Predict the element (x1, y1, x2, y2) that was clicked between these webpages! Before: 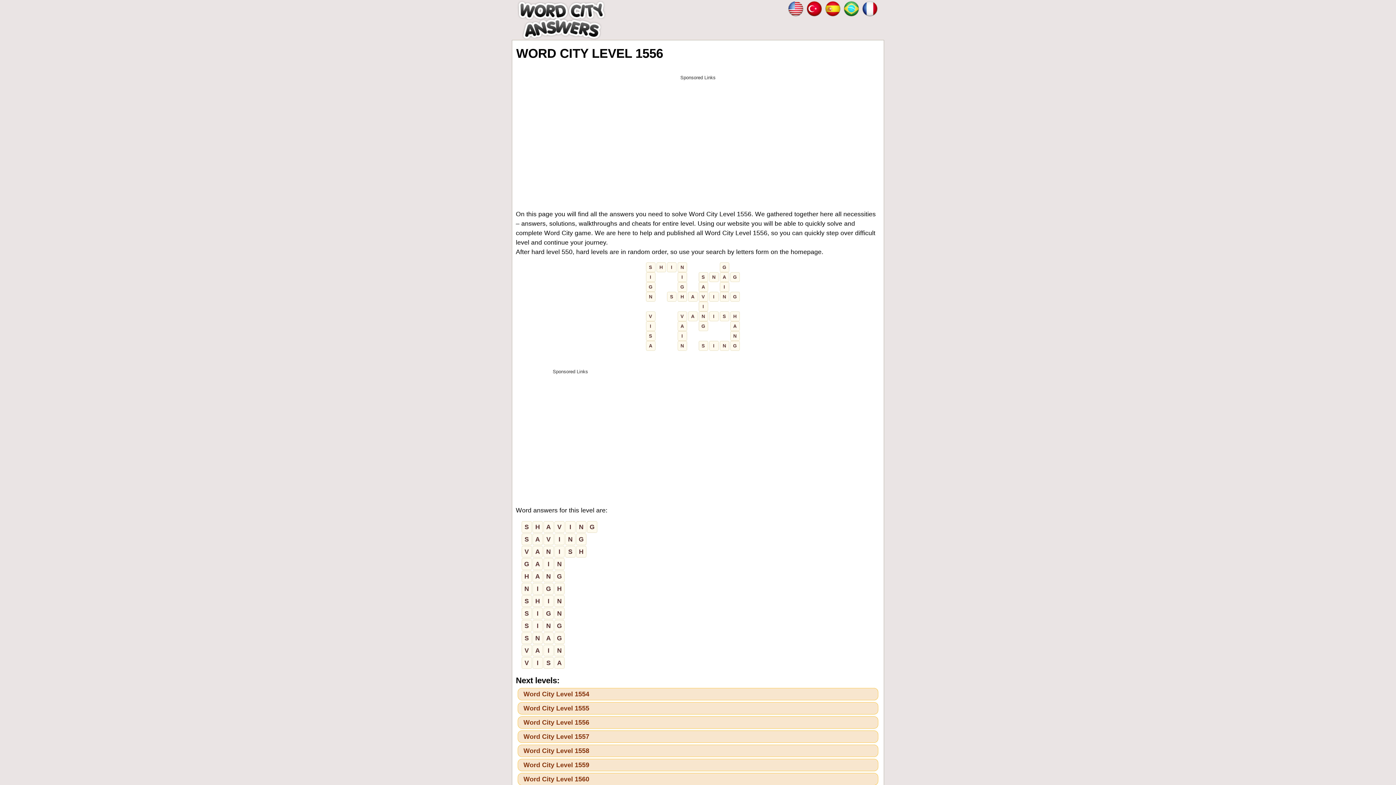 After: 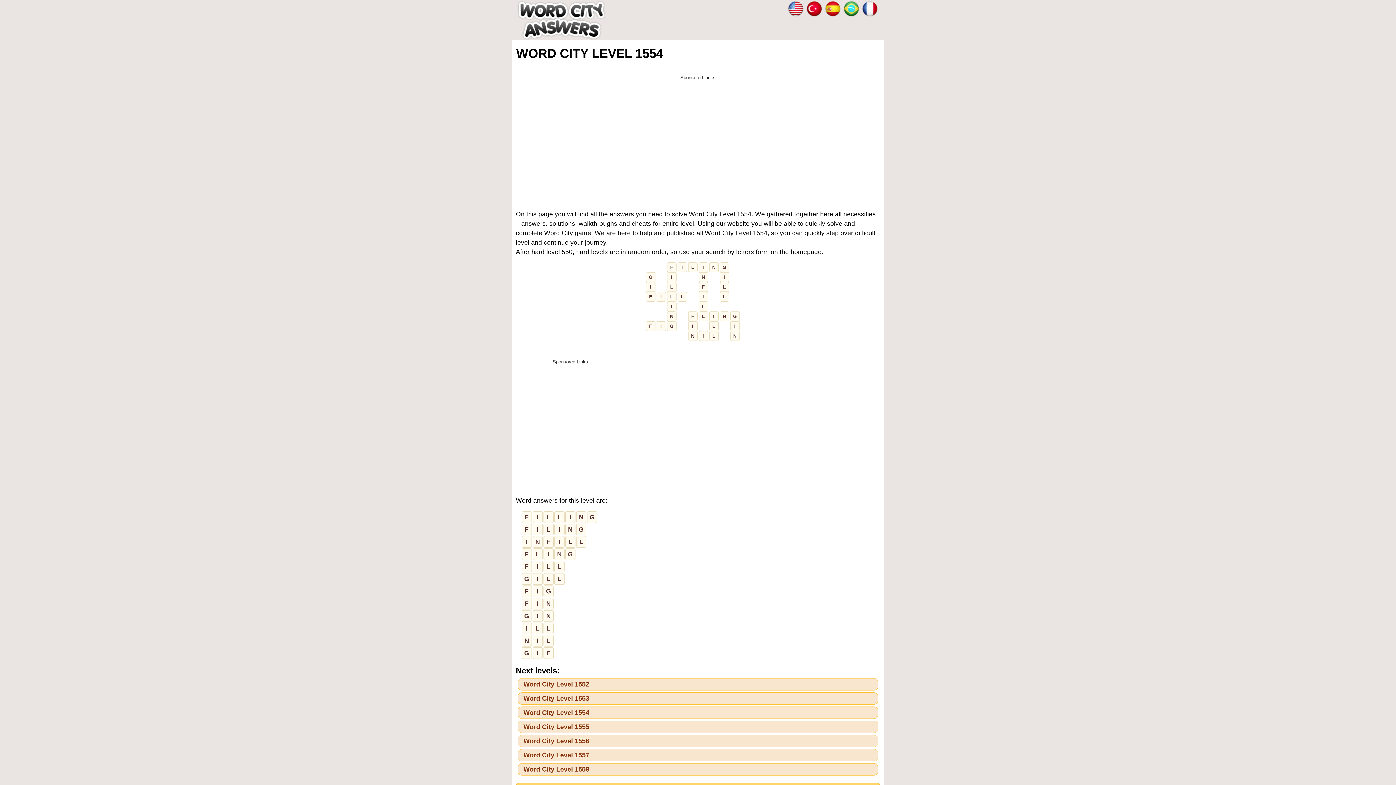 Action: bbox: (523, 690, 872, 698) label: Word City Level 1554